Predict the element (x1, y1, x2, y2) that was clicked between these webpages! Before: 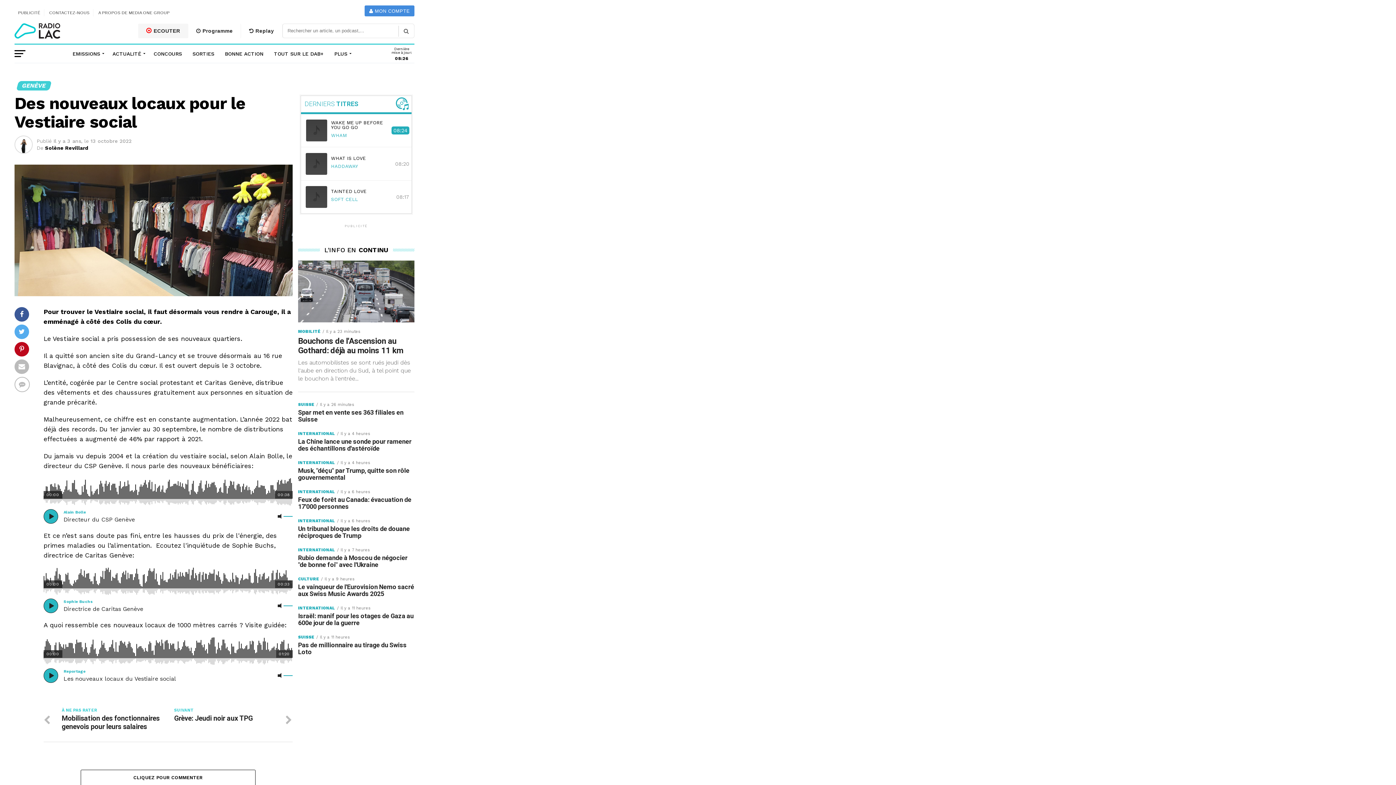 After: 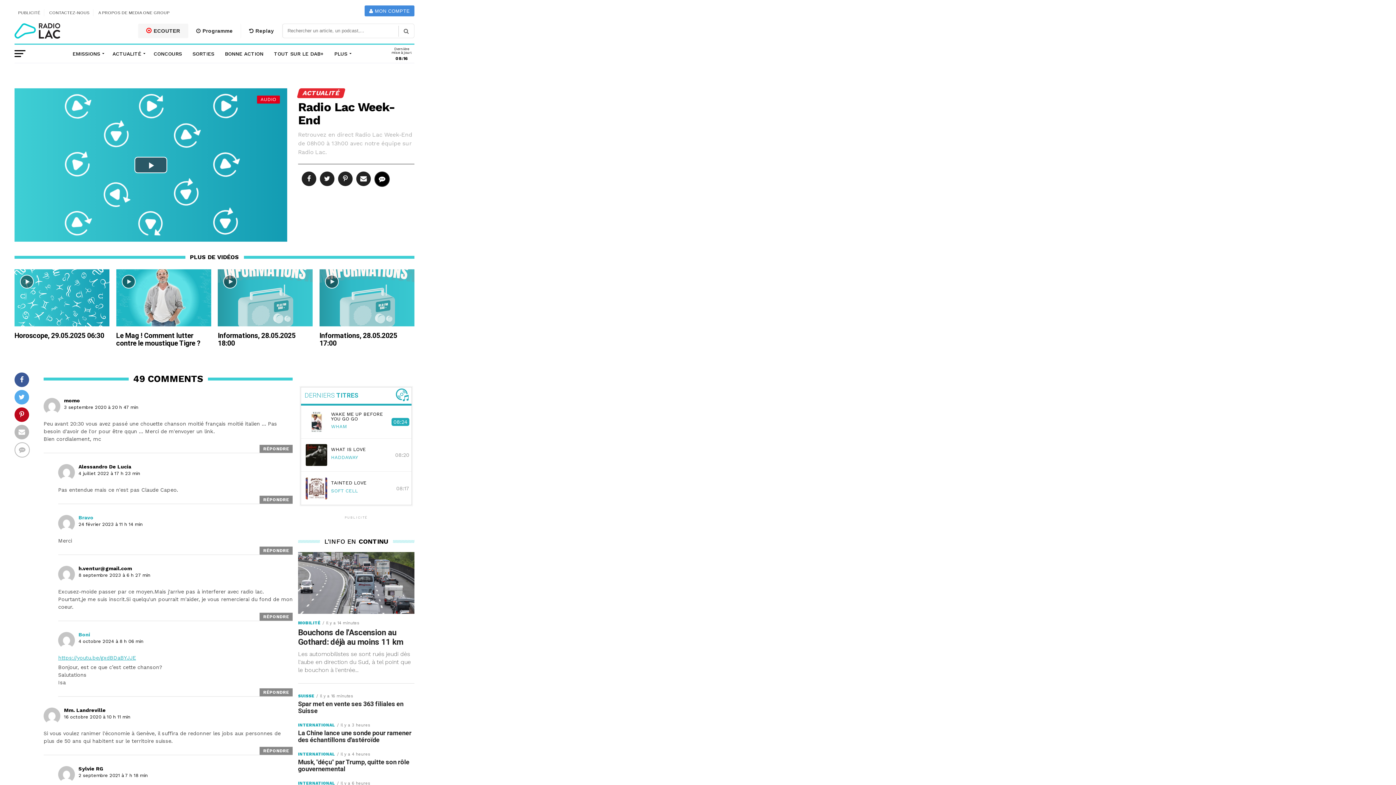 Action: label:  ECOUTER bbox: (138, 23, 188, 38)